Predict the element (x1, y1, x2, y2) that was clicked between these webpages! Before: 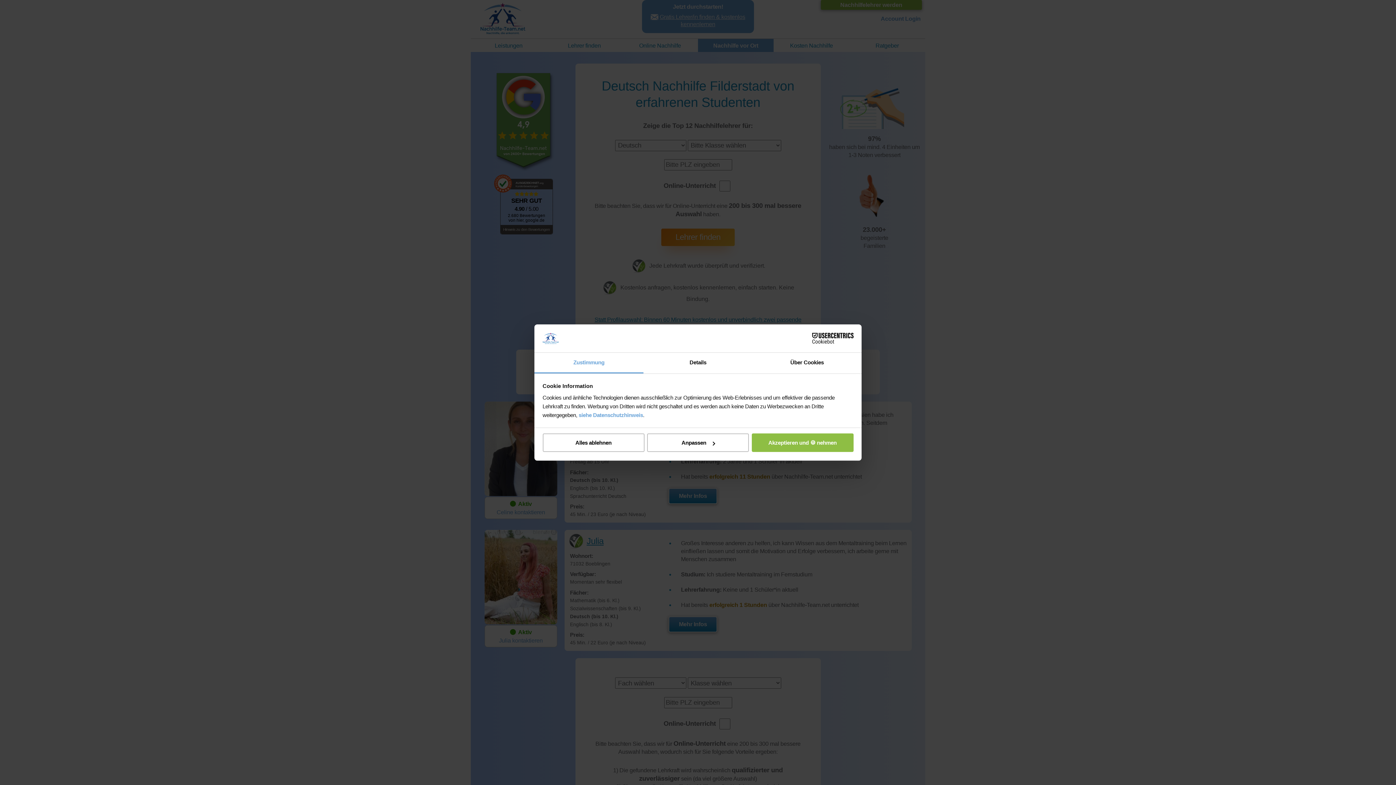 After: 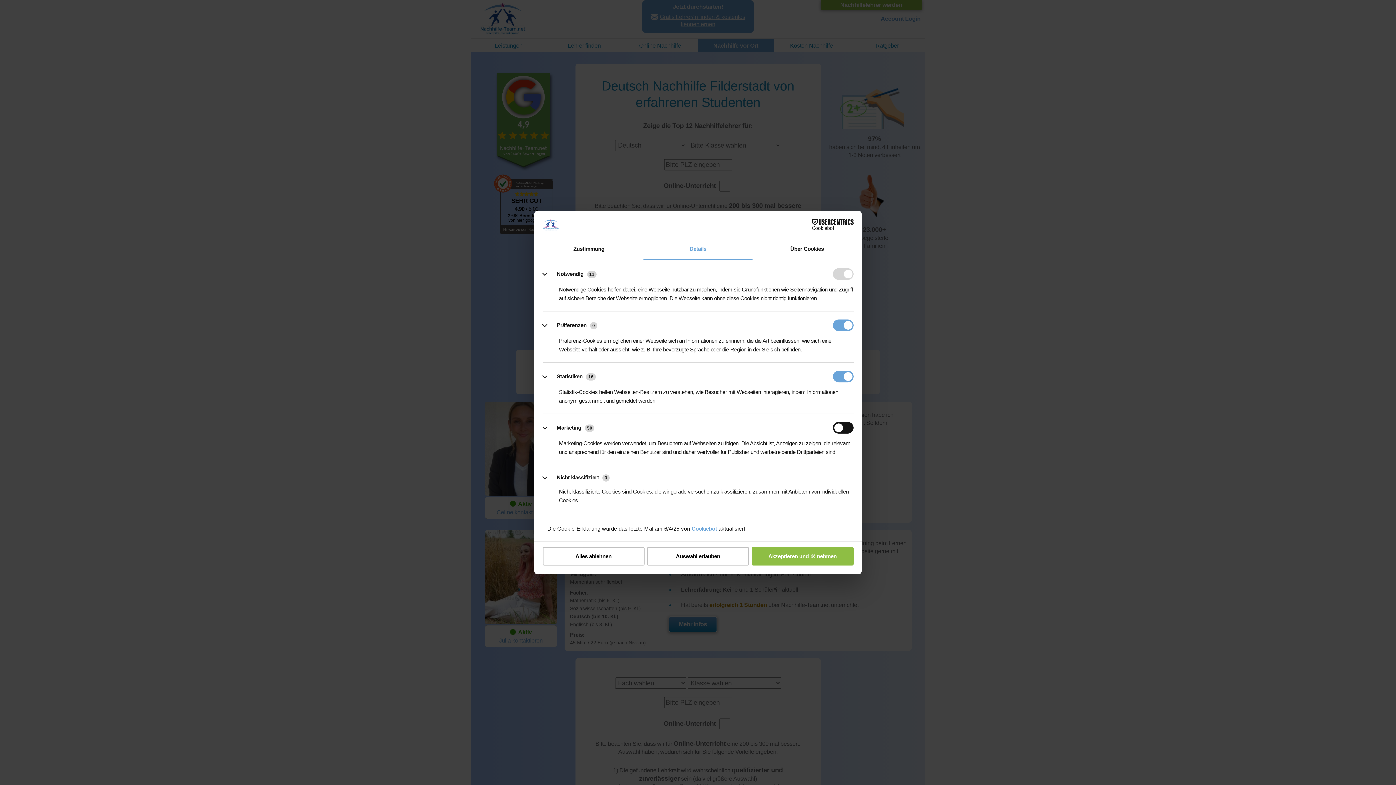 Action: bbox: (643, 352, 752, 373) label: Details